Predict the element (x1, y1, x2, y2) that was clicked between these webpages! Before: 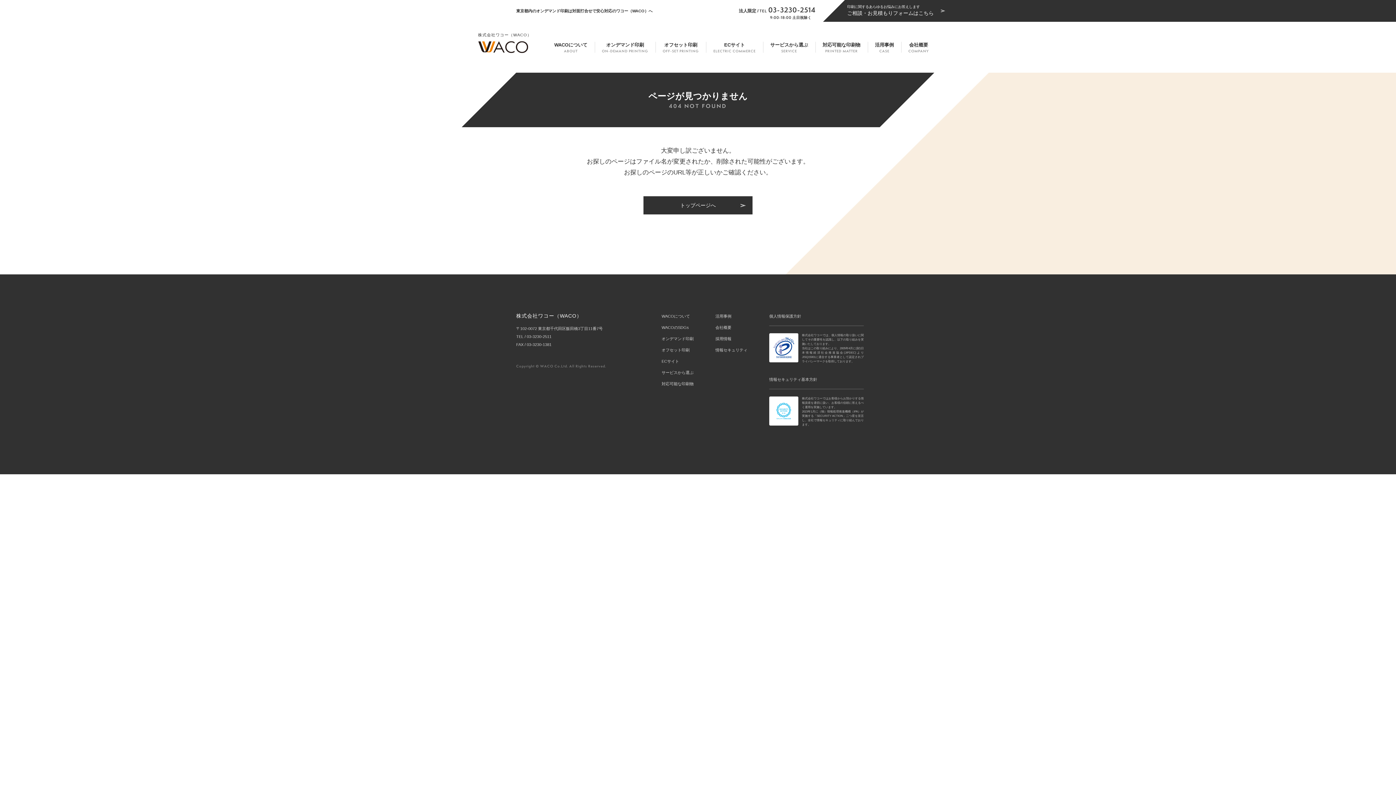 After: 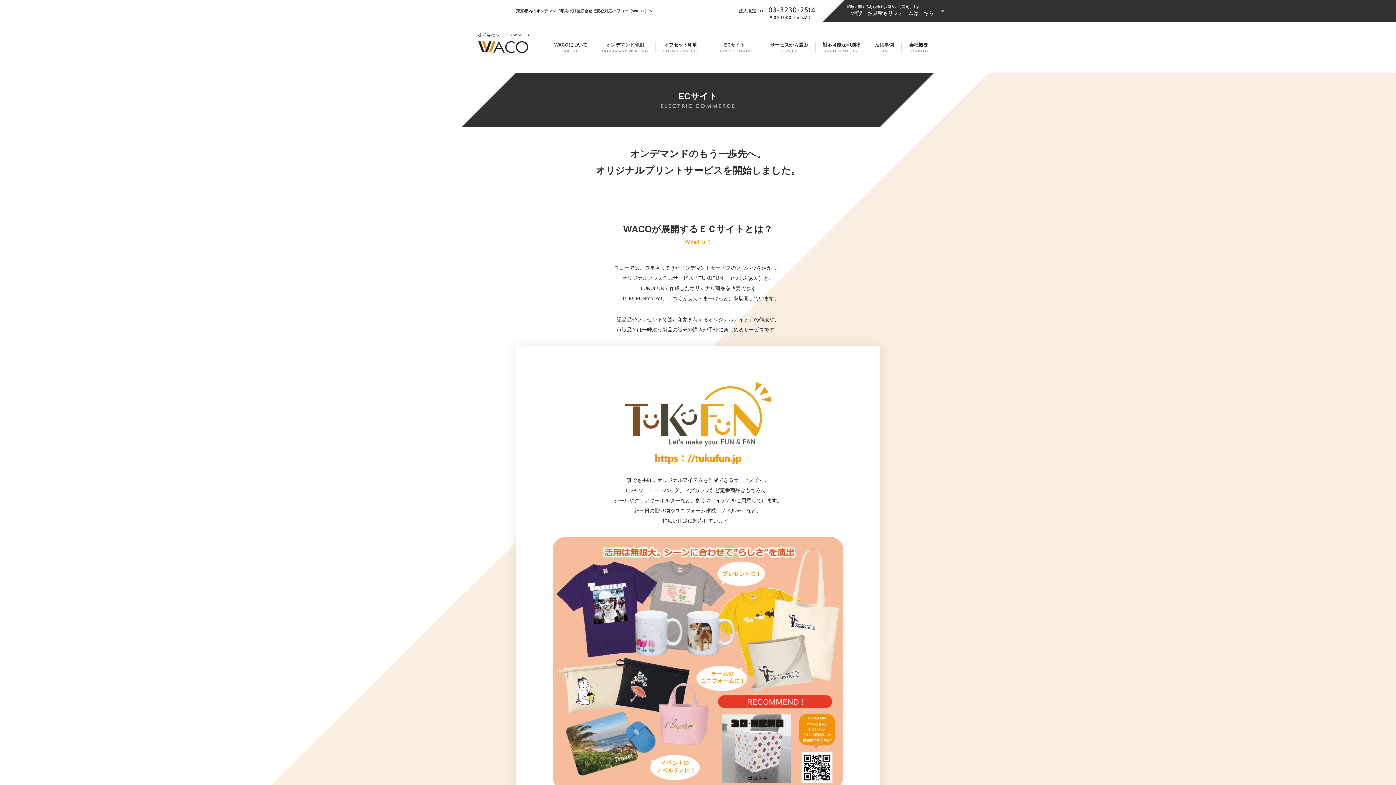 Action: label: ECサイト
ELECTRIC COMMERCE bbox: (706, 21, 763, 72)